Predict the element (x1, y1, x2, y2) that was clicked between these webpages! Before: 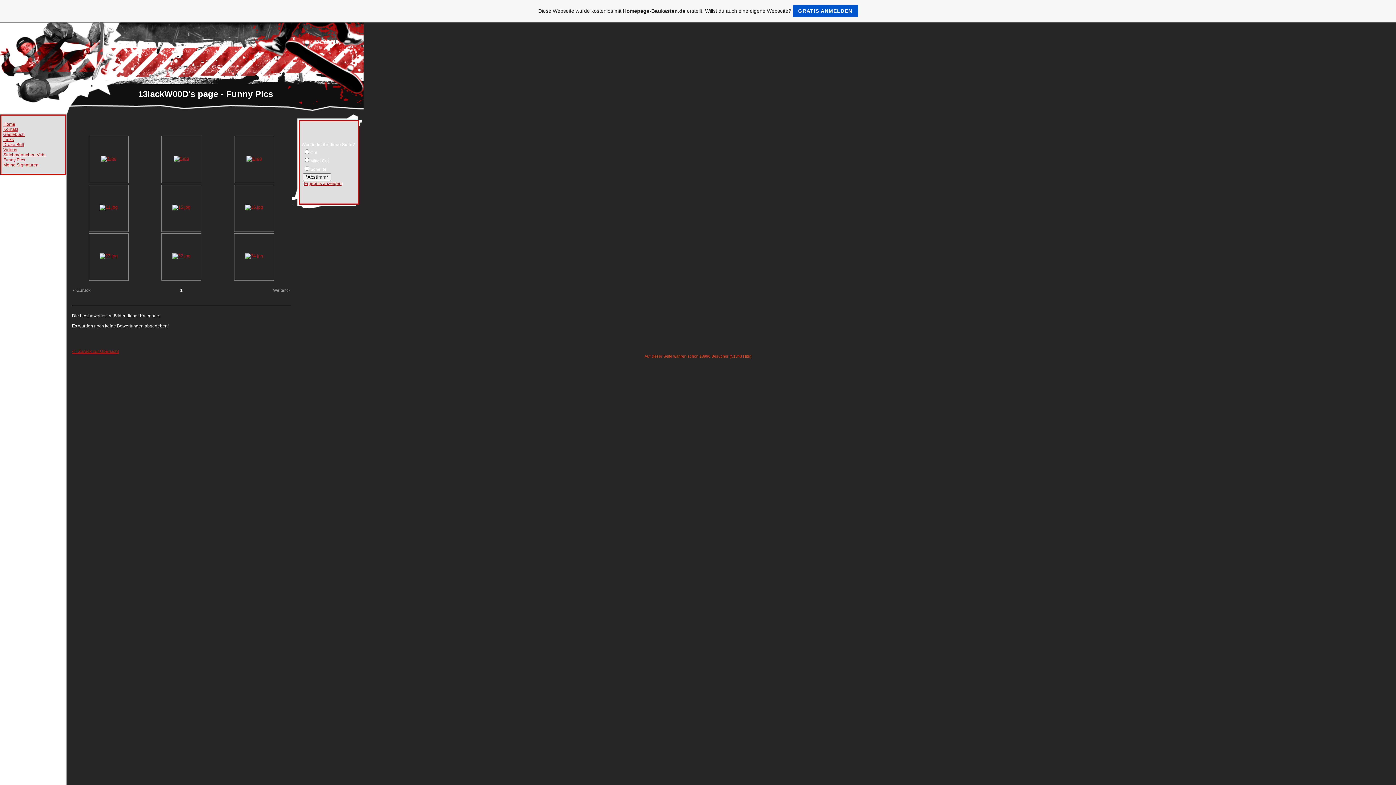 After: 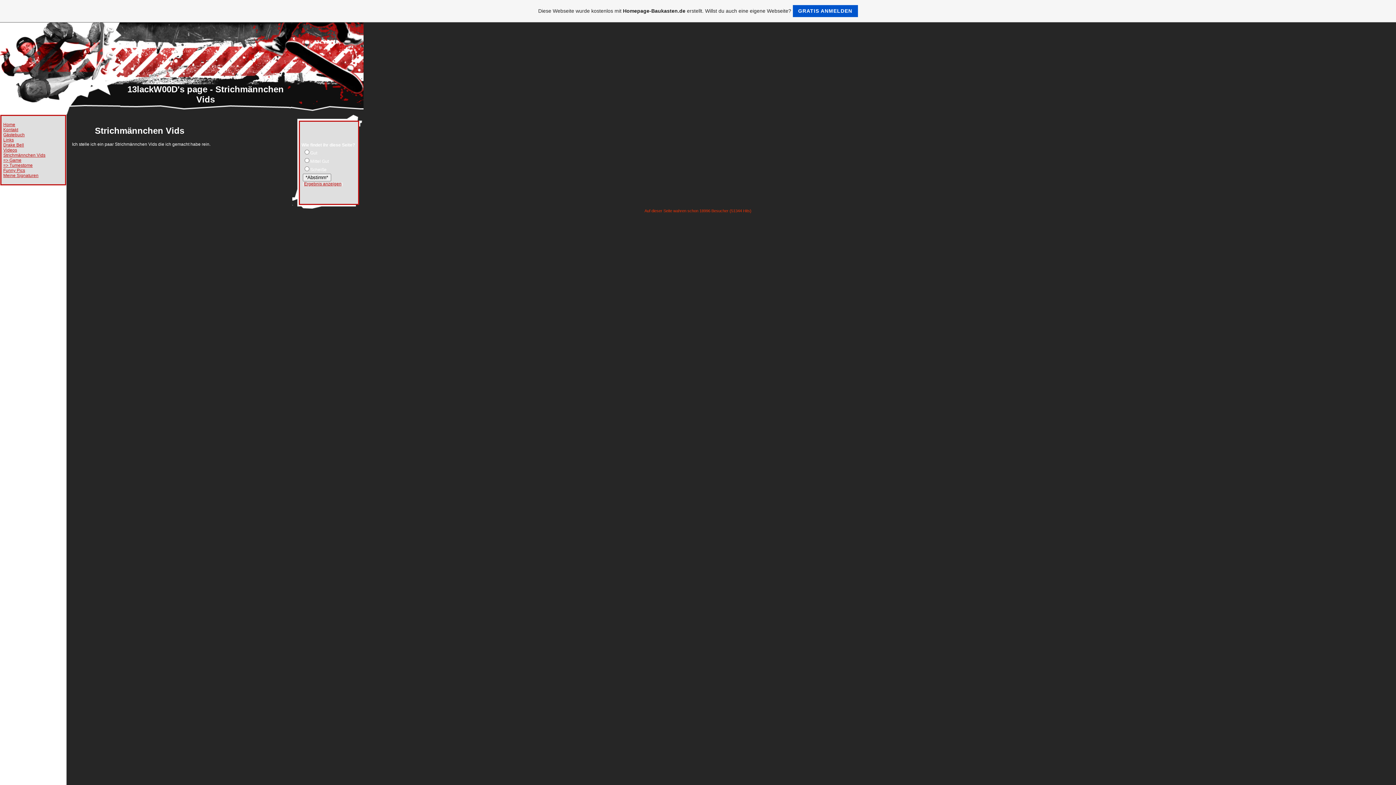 Action: label: Strichmännchen Vids bbox: (3, 152, 45, 157)